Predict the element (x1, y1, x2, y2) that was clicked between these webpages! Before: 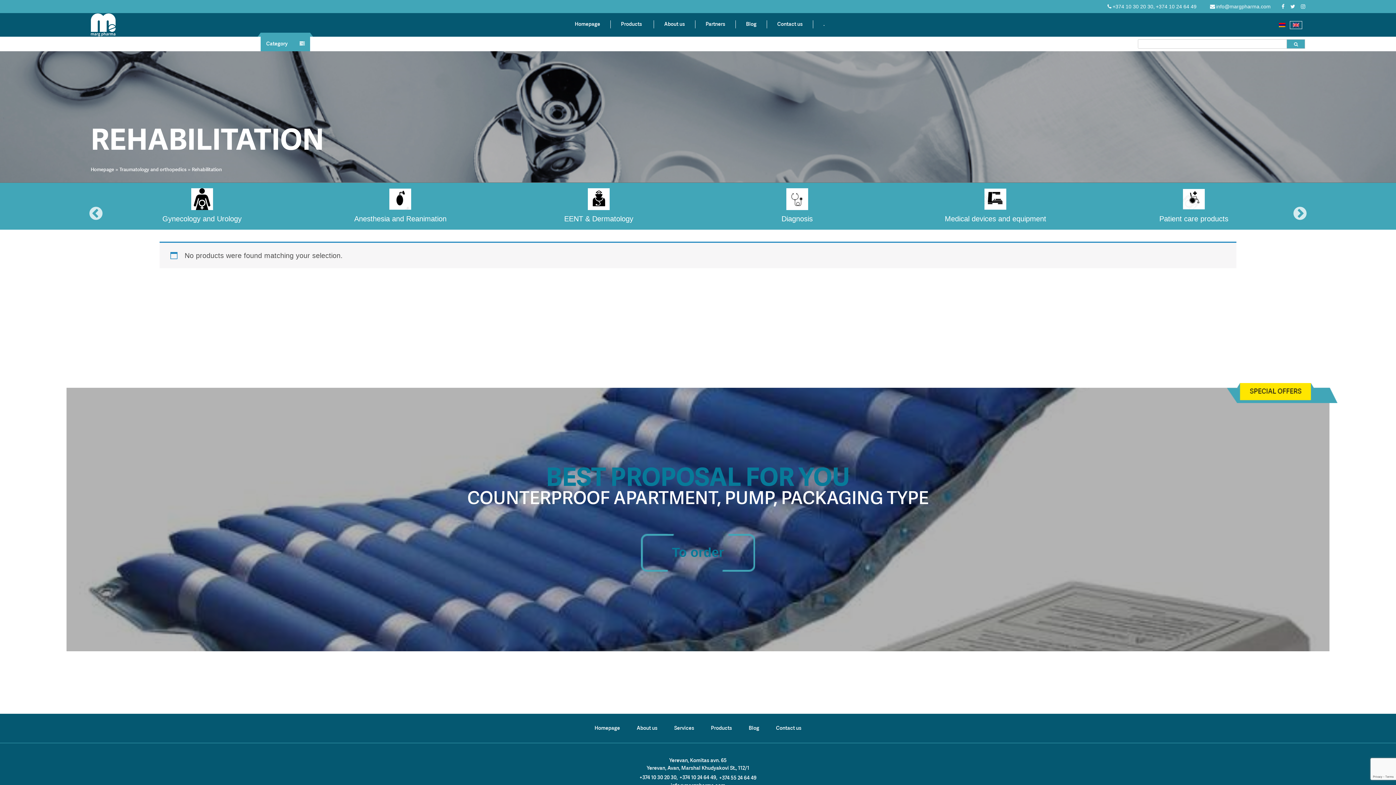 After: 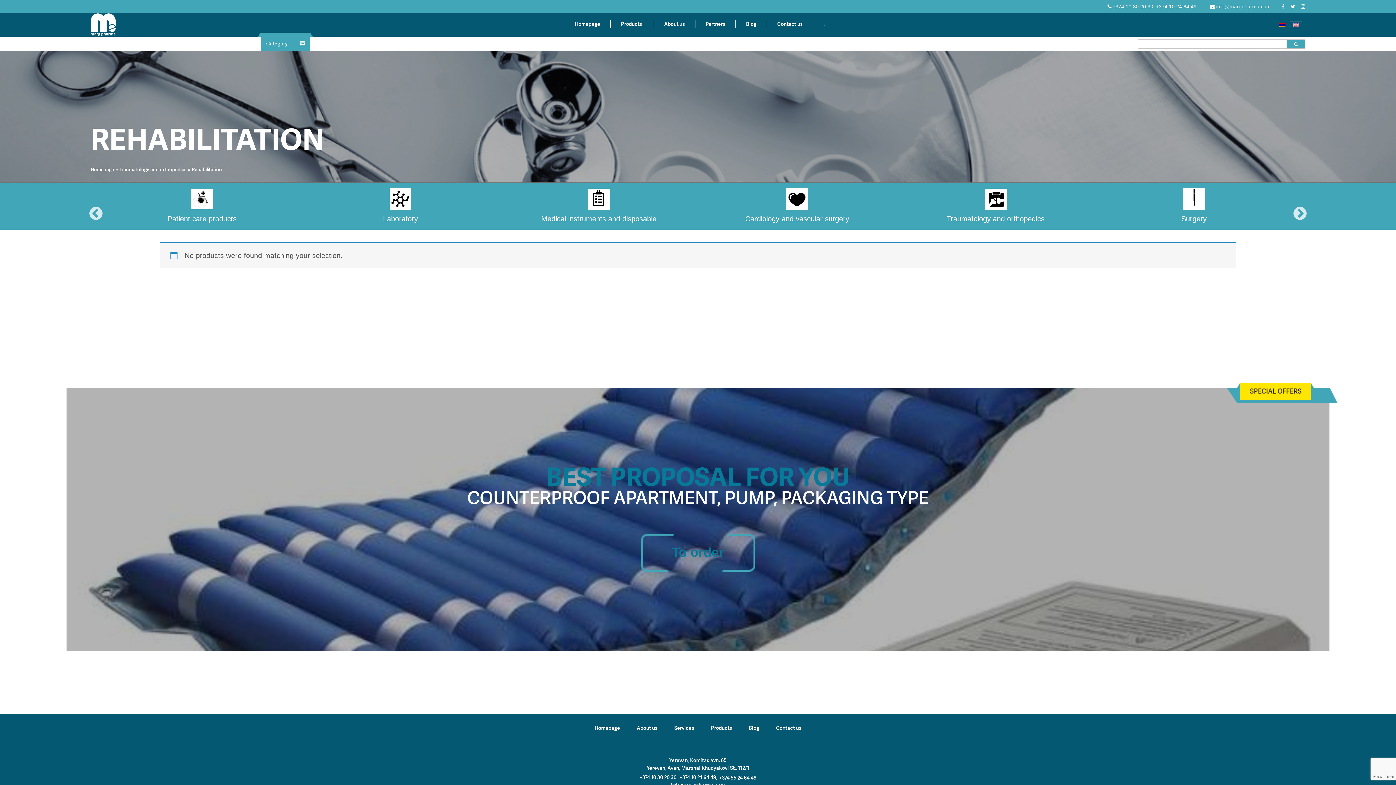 Action: bbox: (1290, 3, 1295, 9)